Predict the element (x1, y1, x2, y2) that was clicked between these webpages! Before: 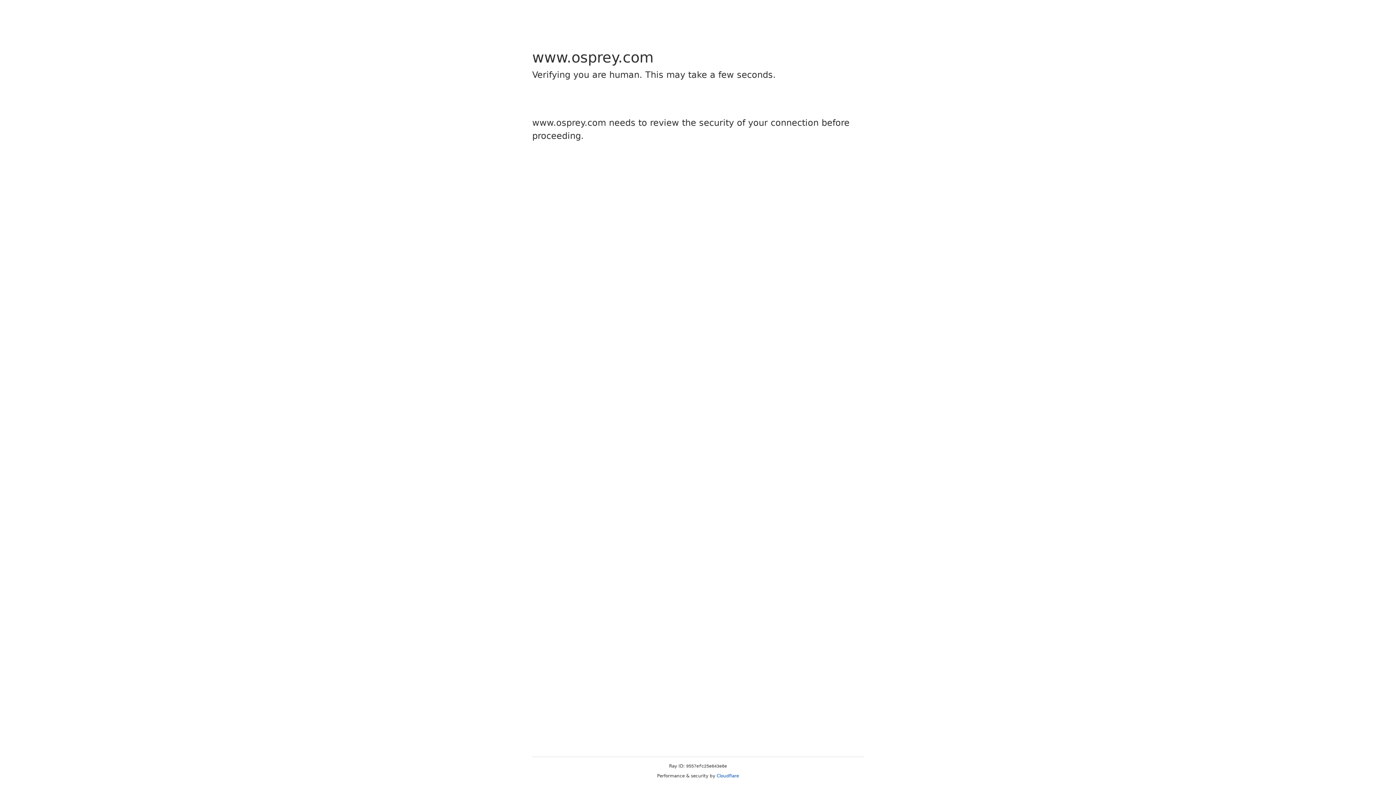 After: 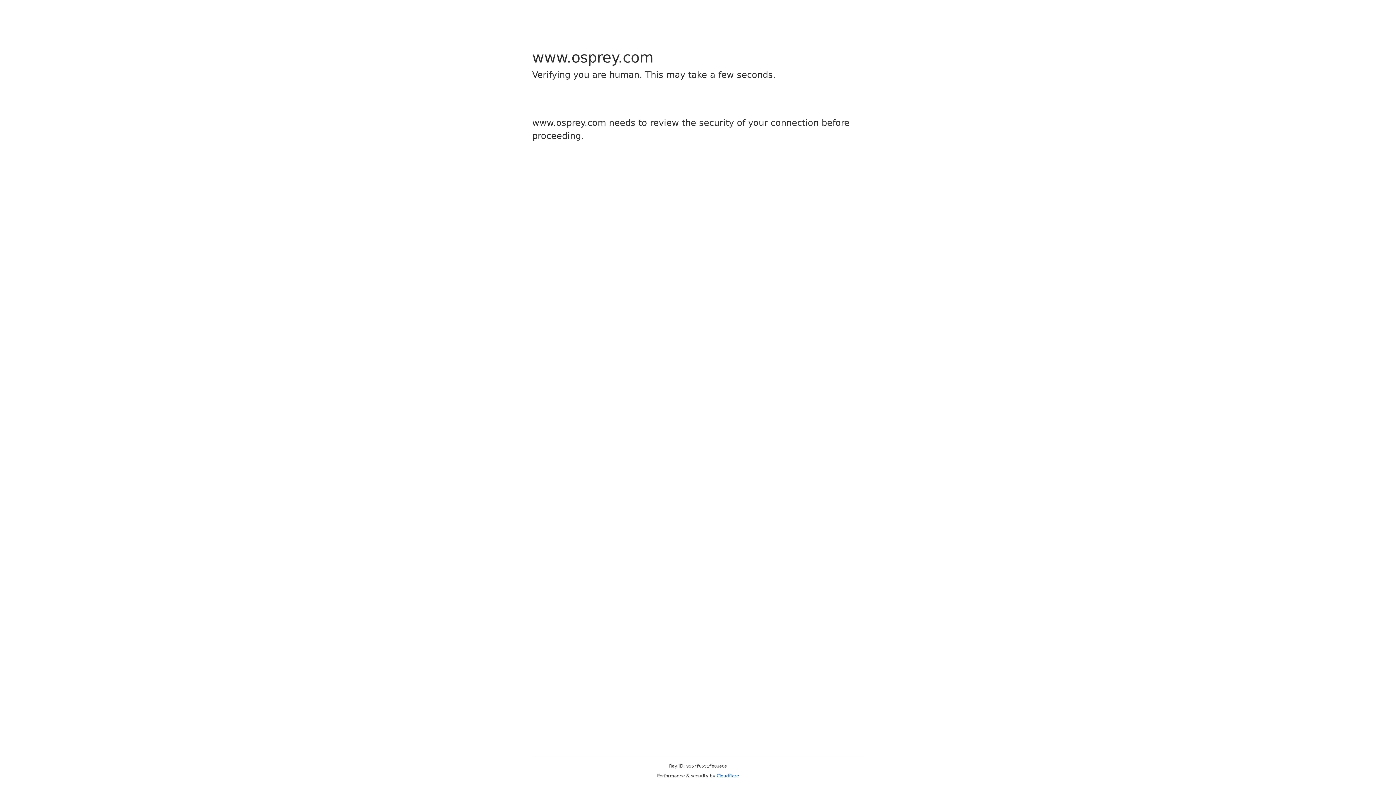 Action: bbox: (716, 773, 739, 778) label: Cloudflare